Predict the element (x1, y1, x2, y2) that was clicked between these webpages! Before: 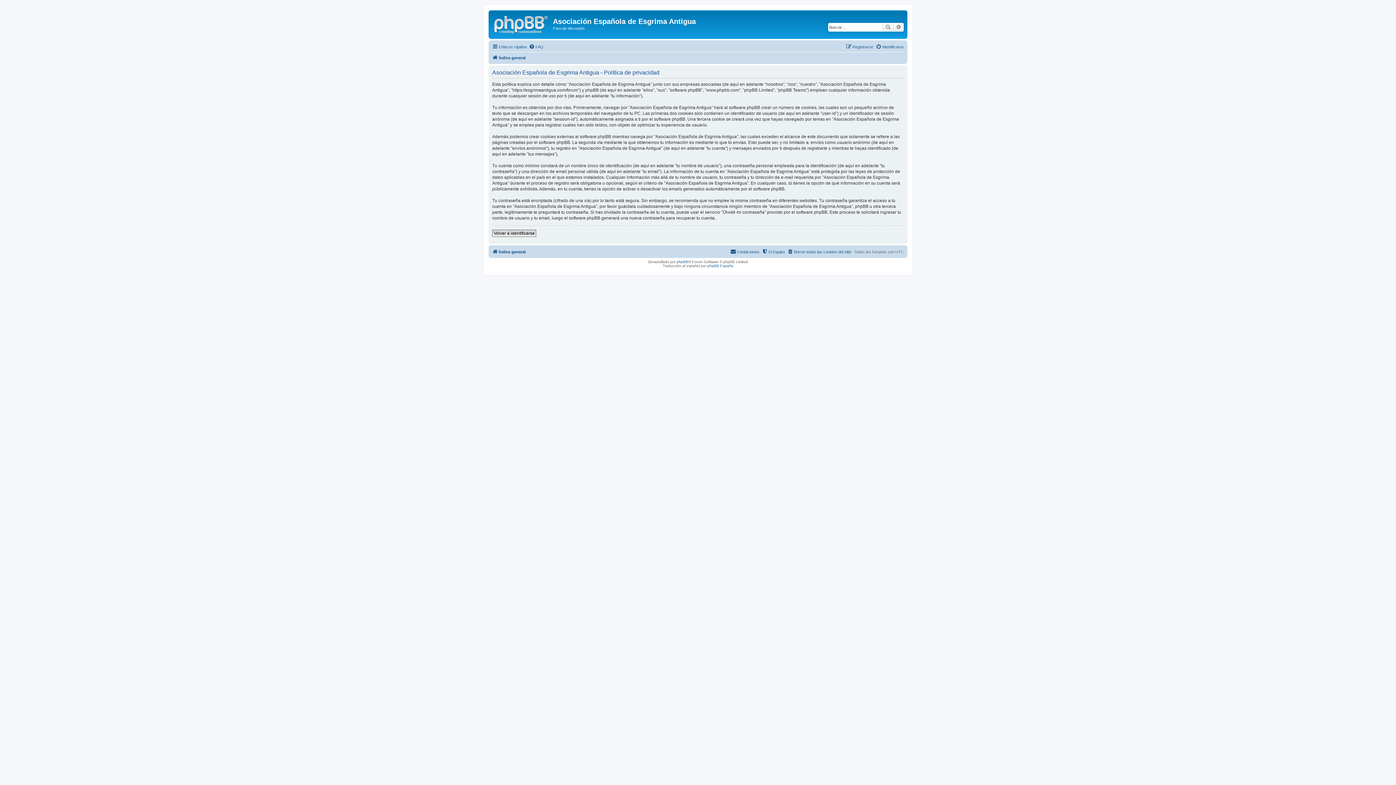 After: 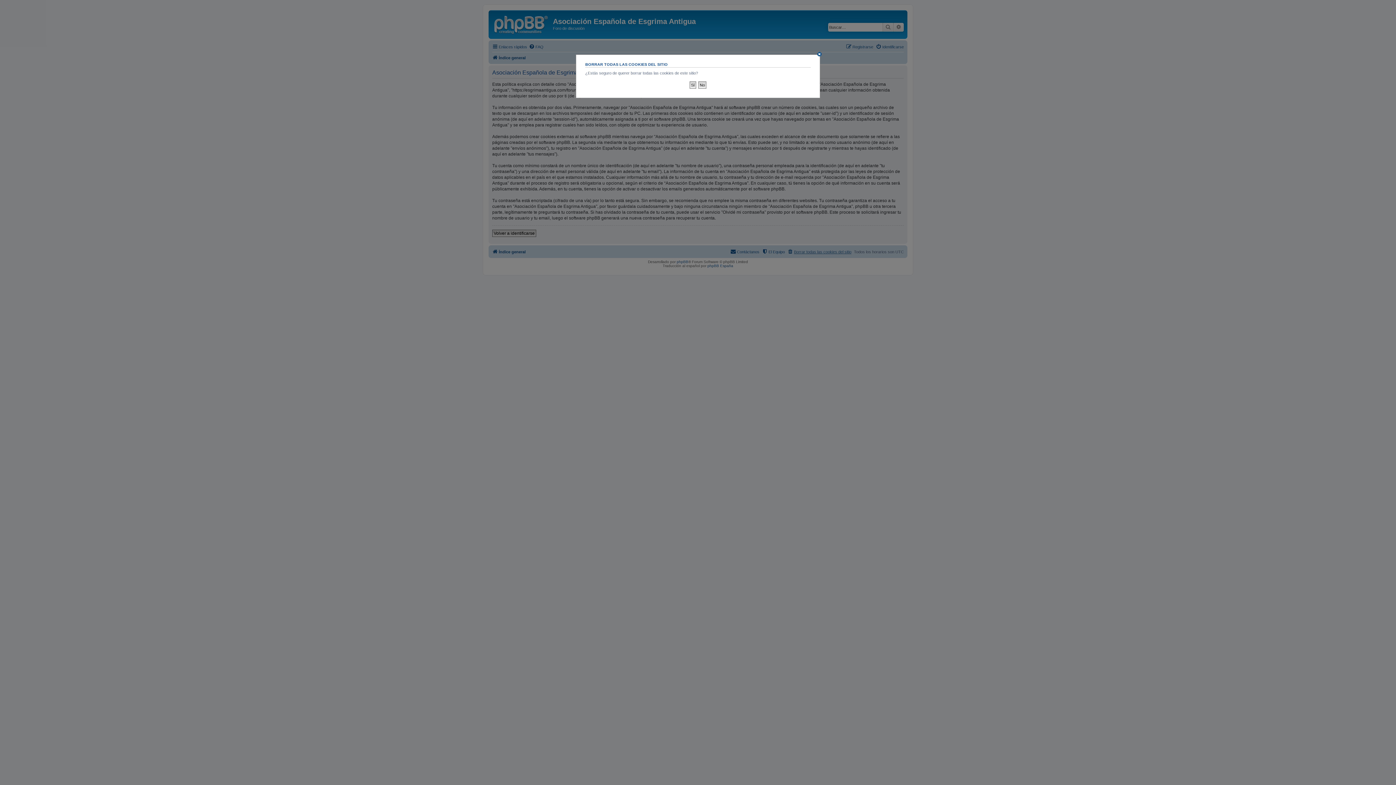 Action: label: Borrar todas las cookies del sitio bbox: (787, 247, 851, 256)